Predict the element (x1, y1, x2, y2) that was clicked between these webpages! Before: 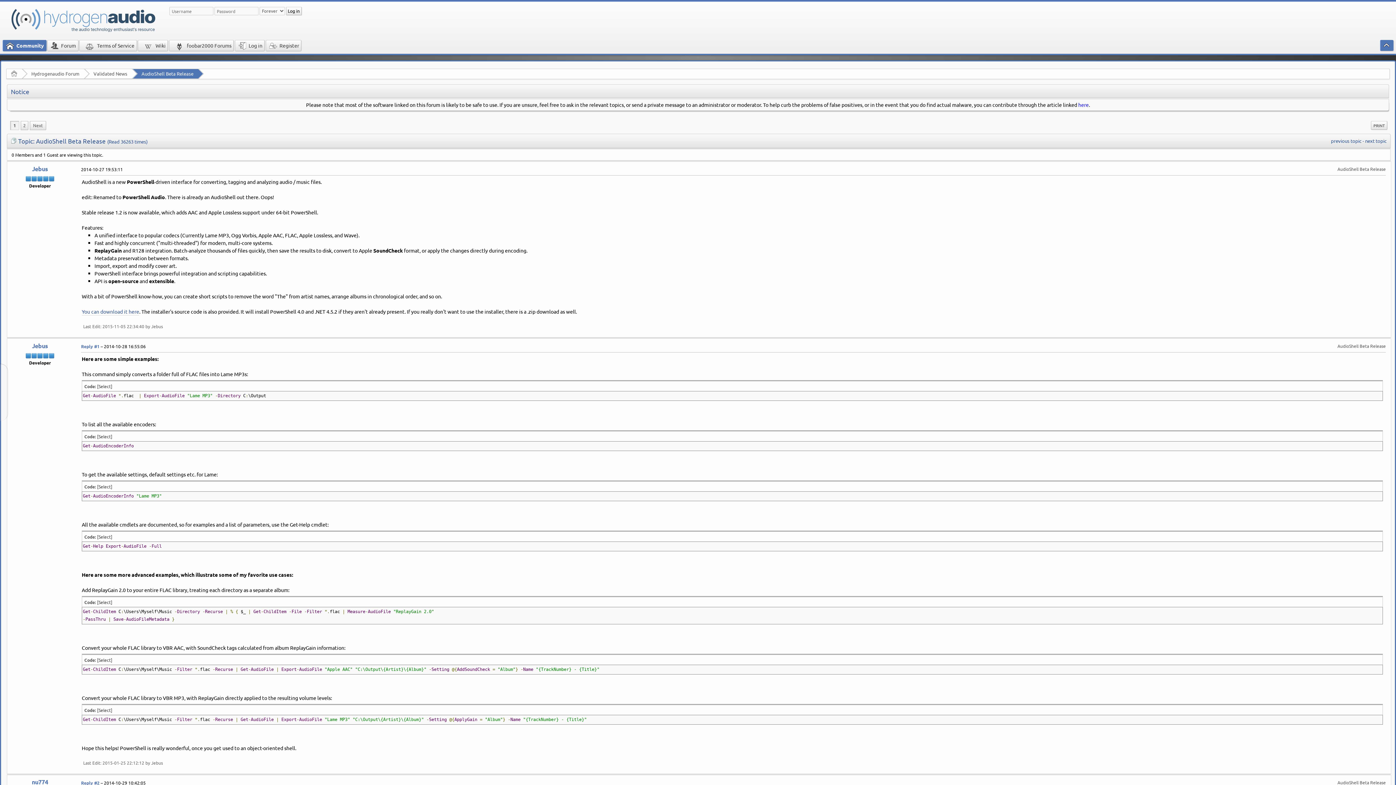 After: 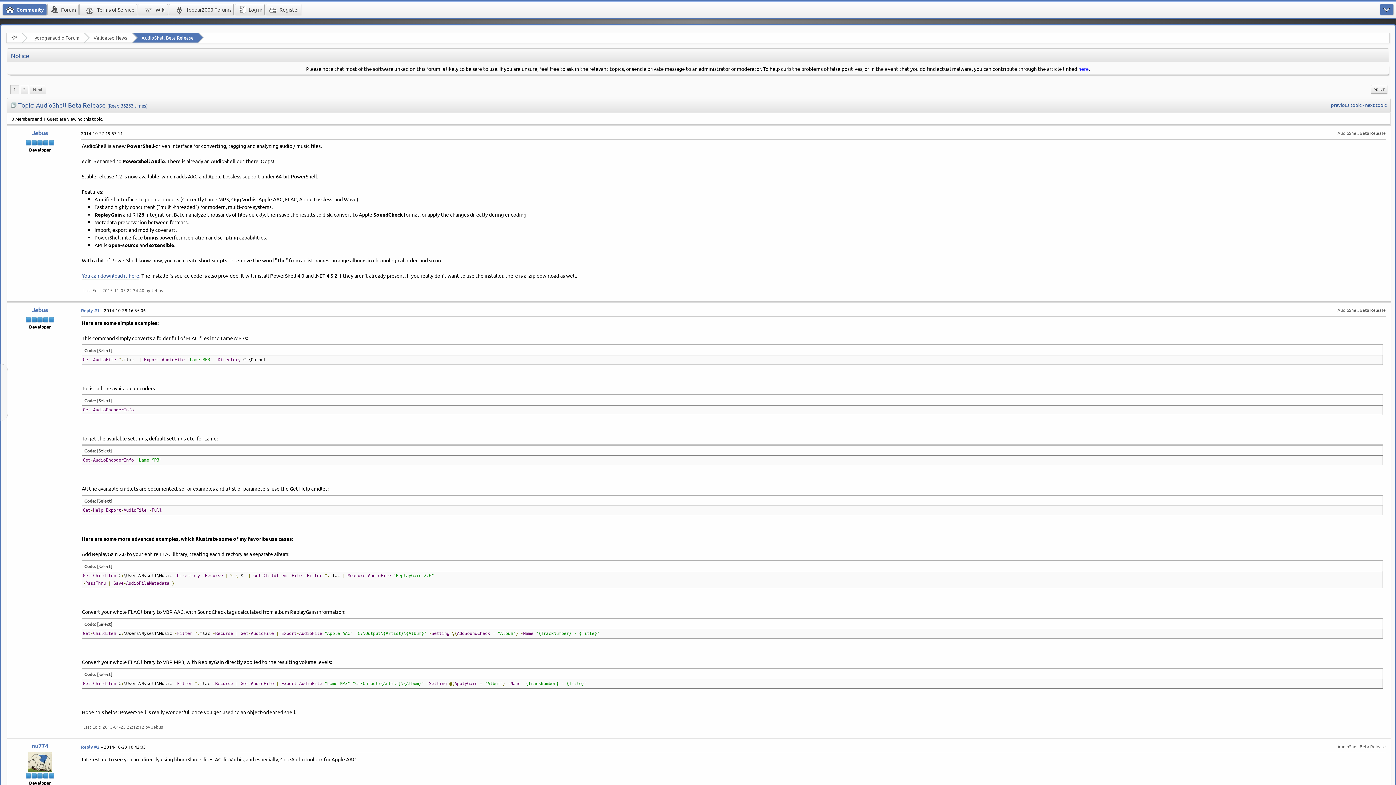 Action: bbox: (1380, 40, 1393, 51)